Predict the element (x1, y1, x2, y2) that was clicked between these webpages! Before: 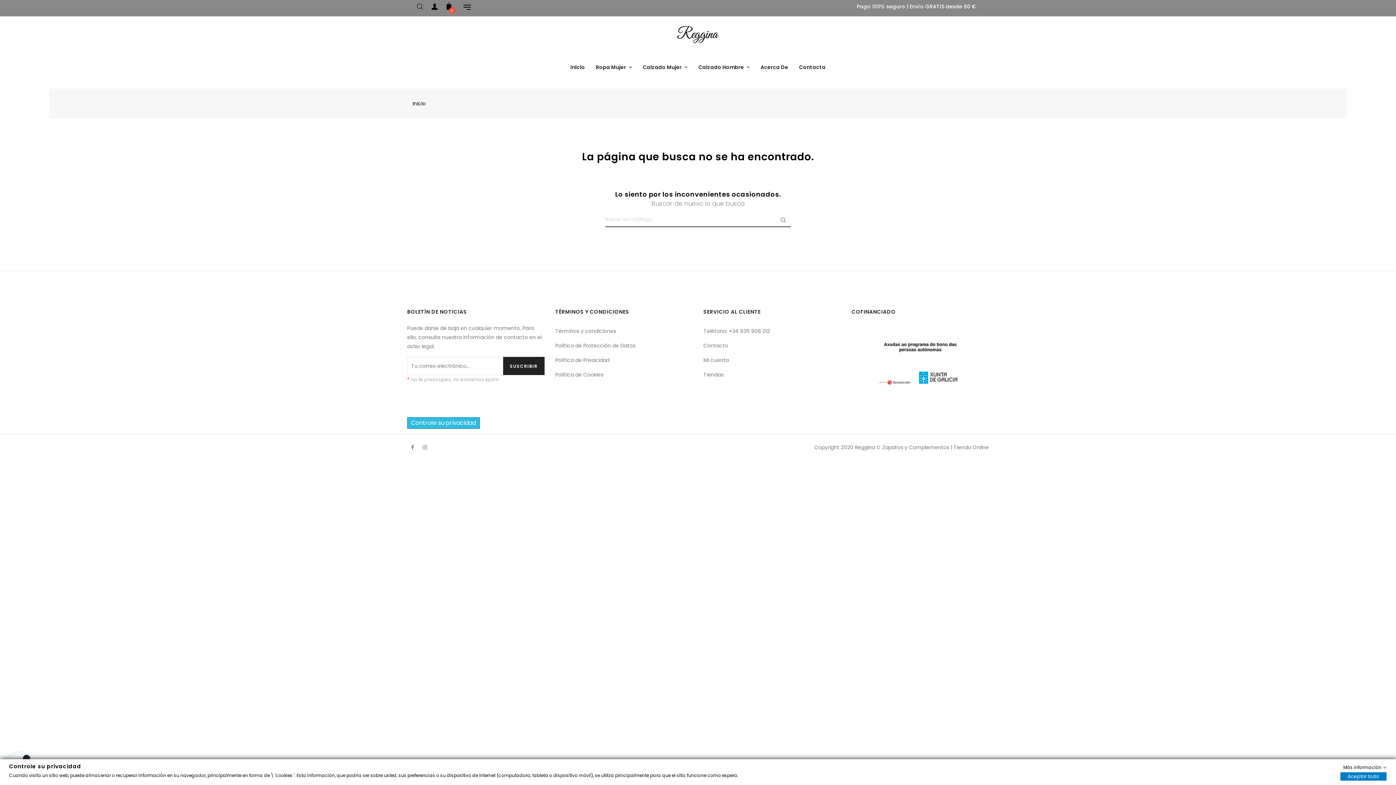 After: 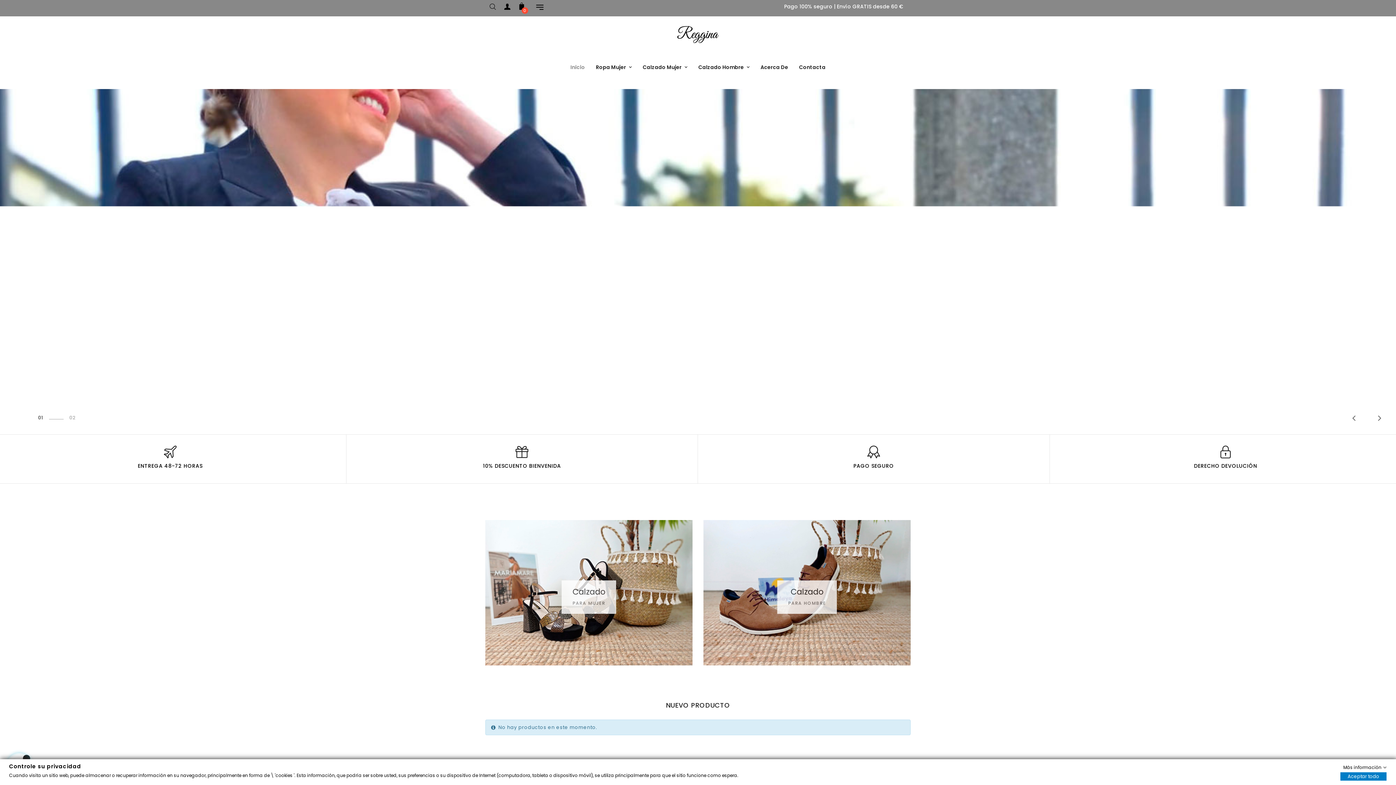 Action: bbox: (412, 100, 425, 107) label: Inicio